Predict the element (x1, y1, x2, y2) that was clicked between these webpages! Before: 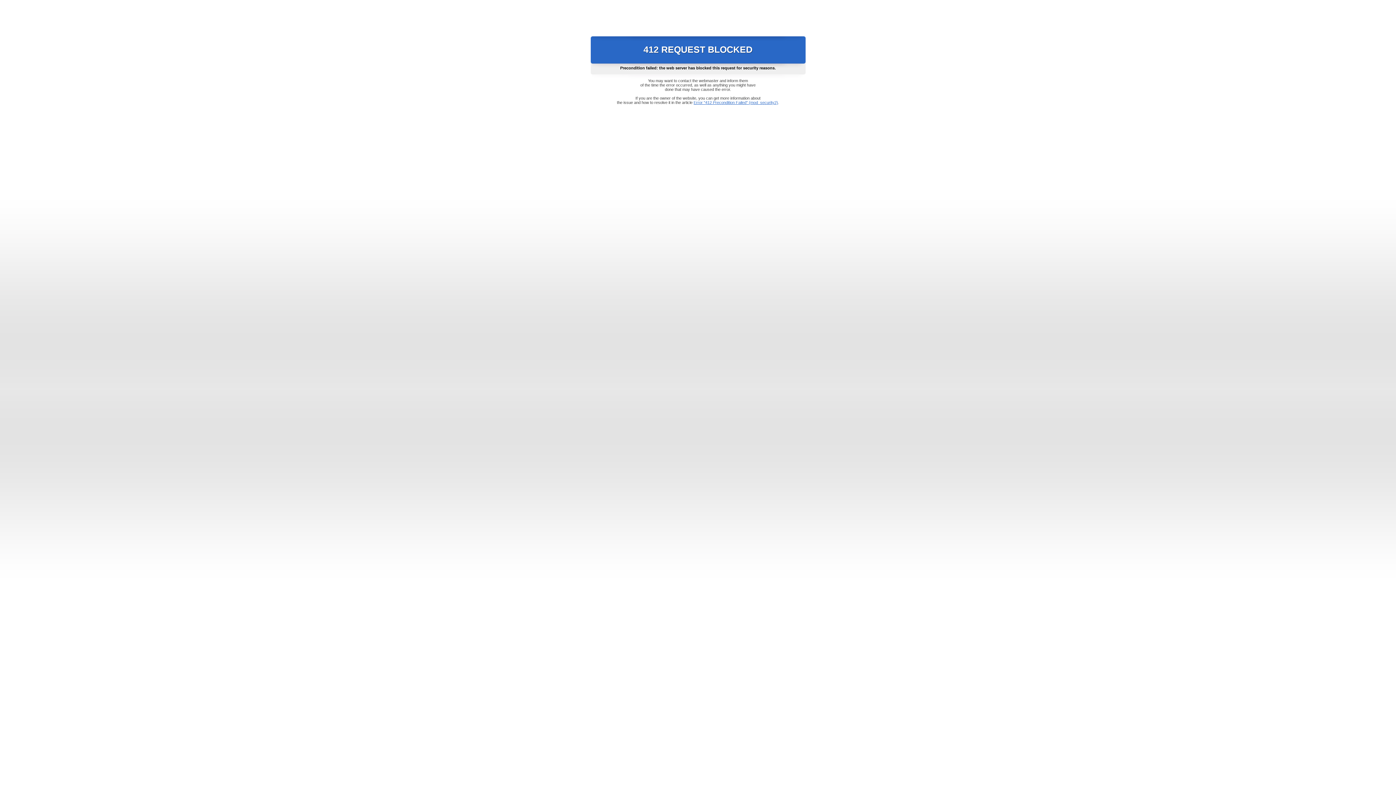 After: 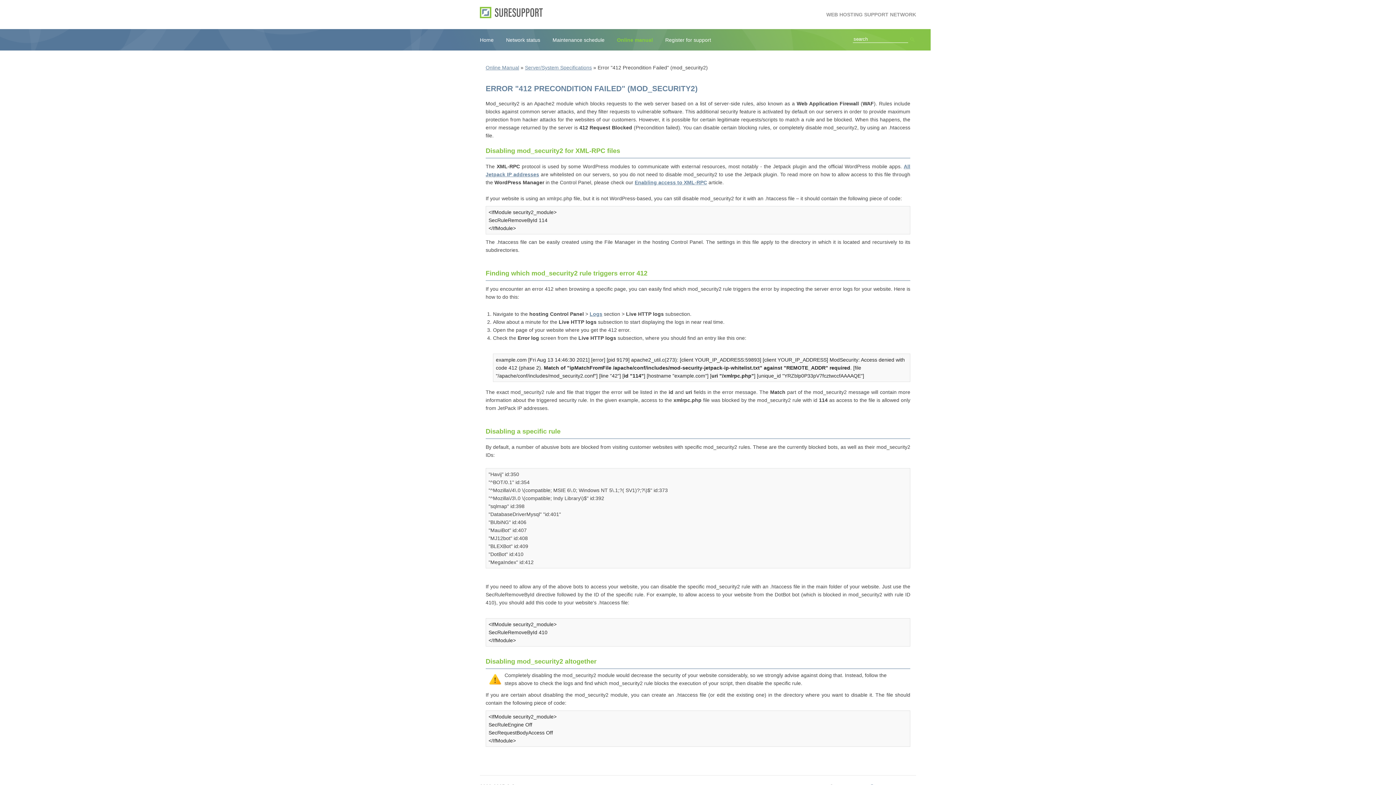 Action: bbox: (693, 100, 778, 104) label: Error "412 Precondition Failed" (mod_security2)